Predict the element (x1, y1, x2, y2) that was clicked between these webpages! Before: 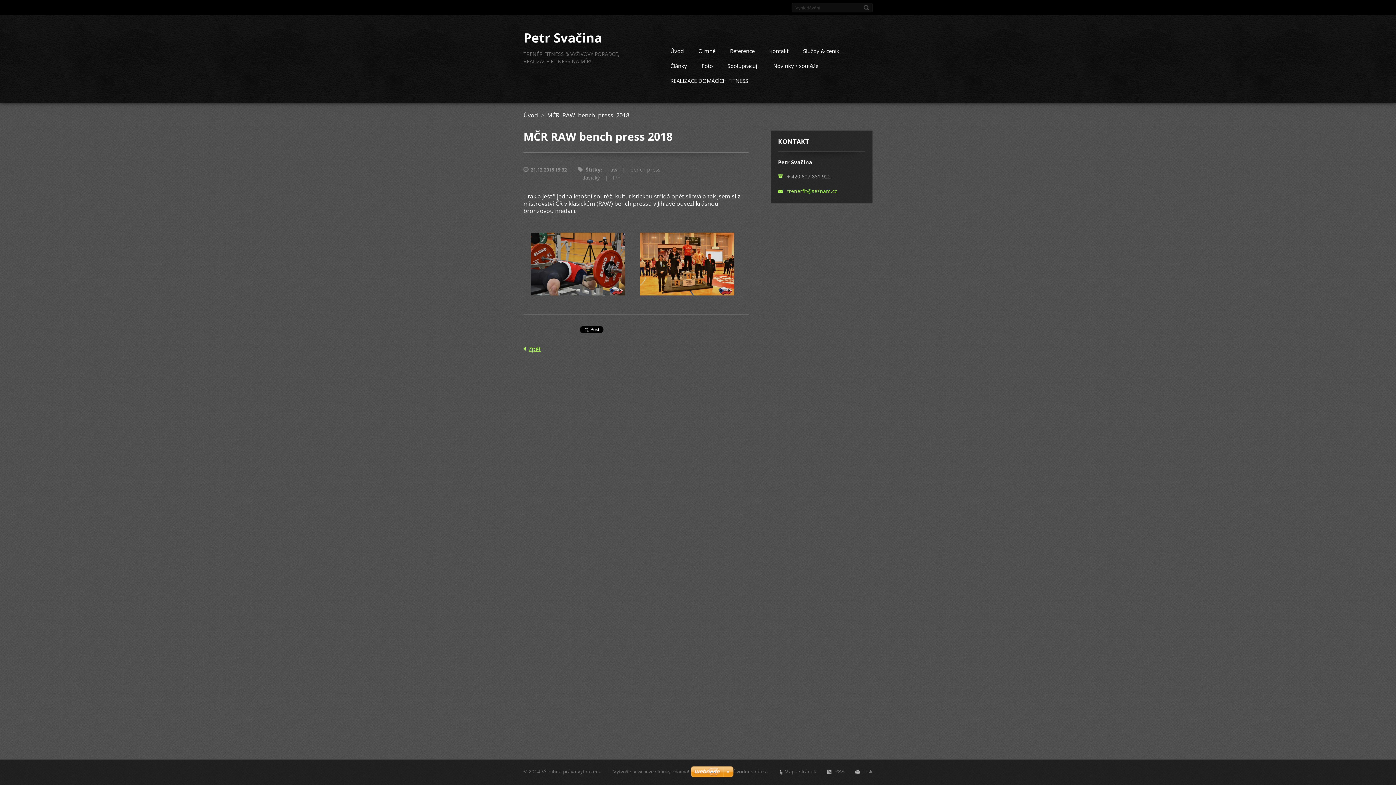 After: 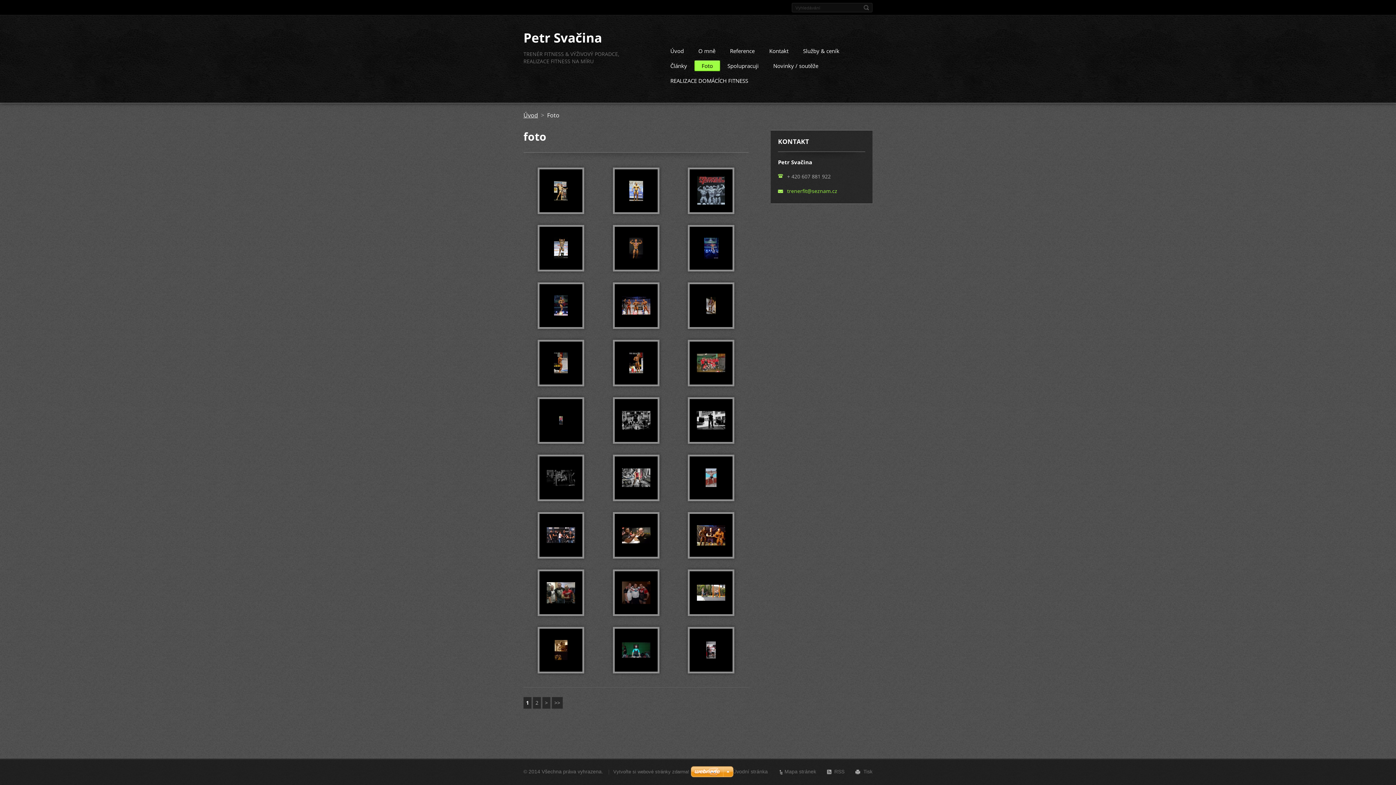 Action: label: Foto bbox: (694, 60, 720, 73)